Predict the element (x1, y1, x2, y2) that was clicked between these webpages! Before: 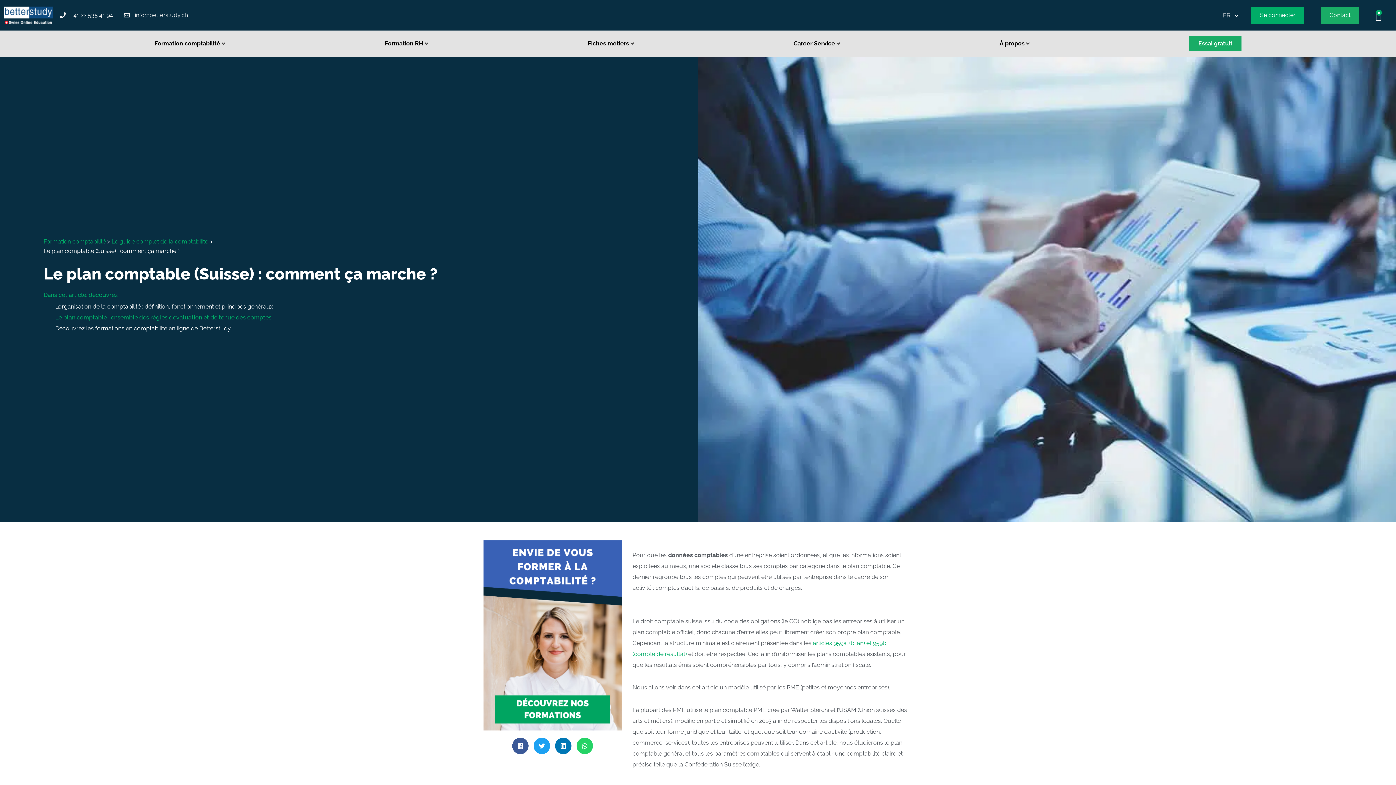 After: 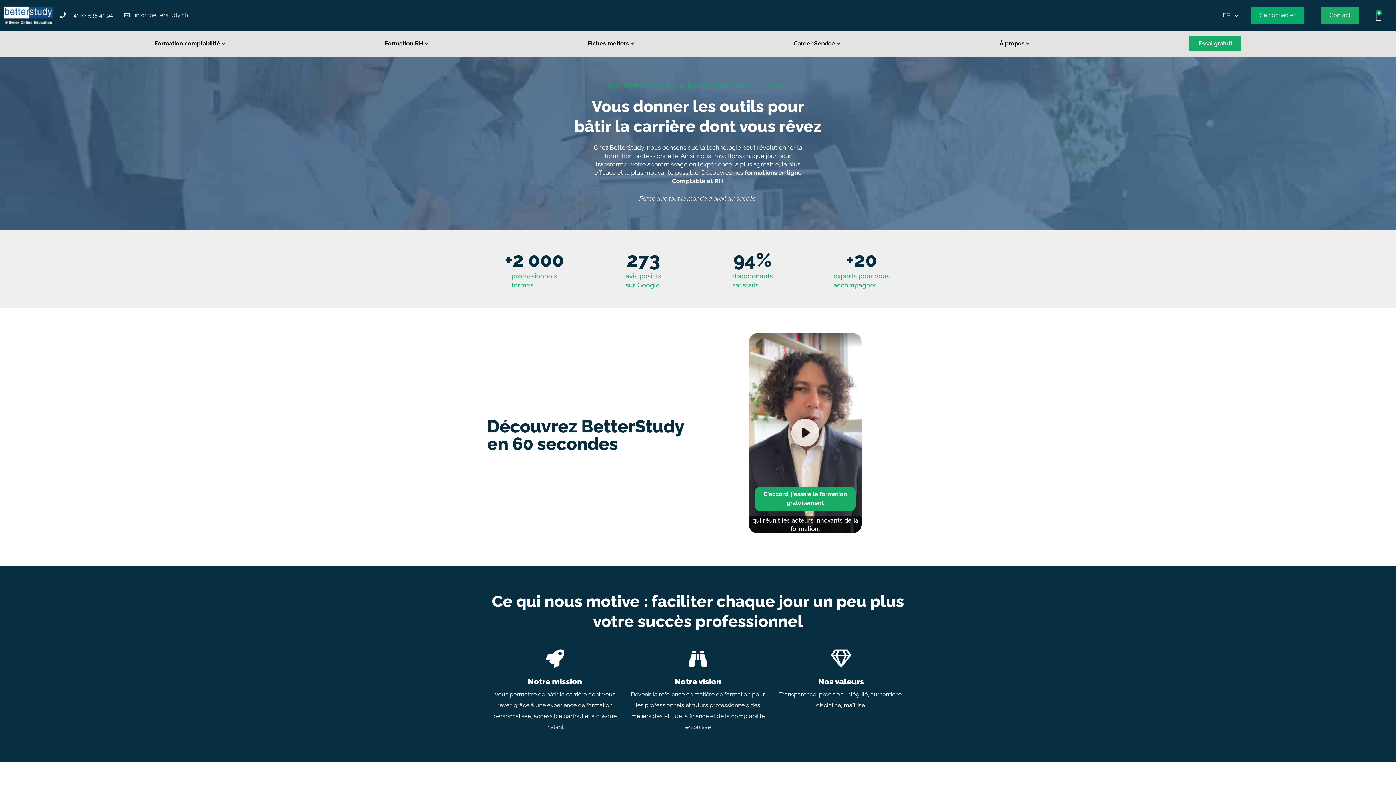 Action: label: À propos bbox: (999, 38, 1024, 49)